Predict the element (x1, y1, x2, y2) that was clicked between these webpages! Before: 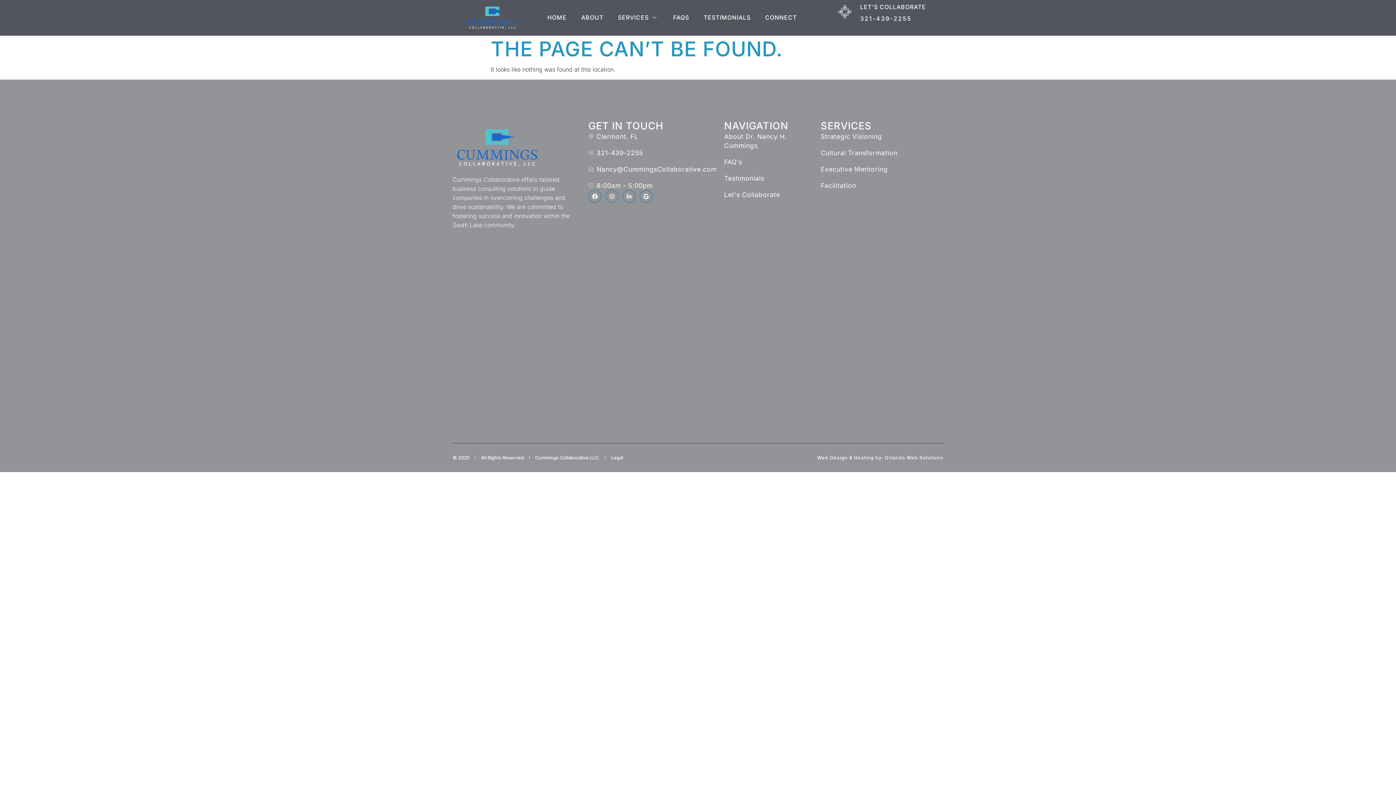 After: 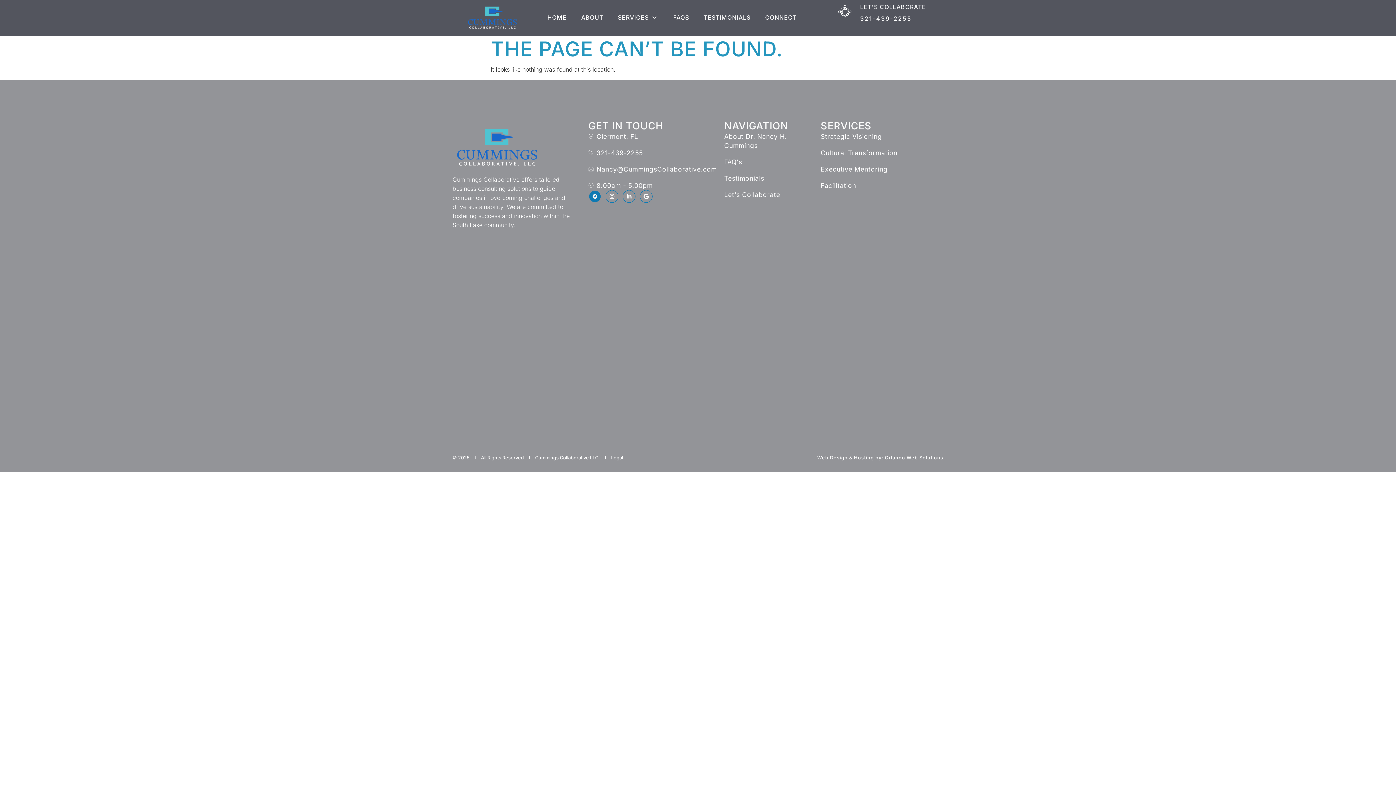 Action: bbox: (588, 190, 601, 202) label: Facebook